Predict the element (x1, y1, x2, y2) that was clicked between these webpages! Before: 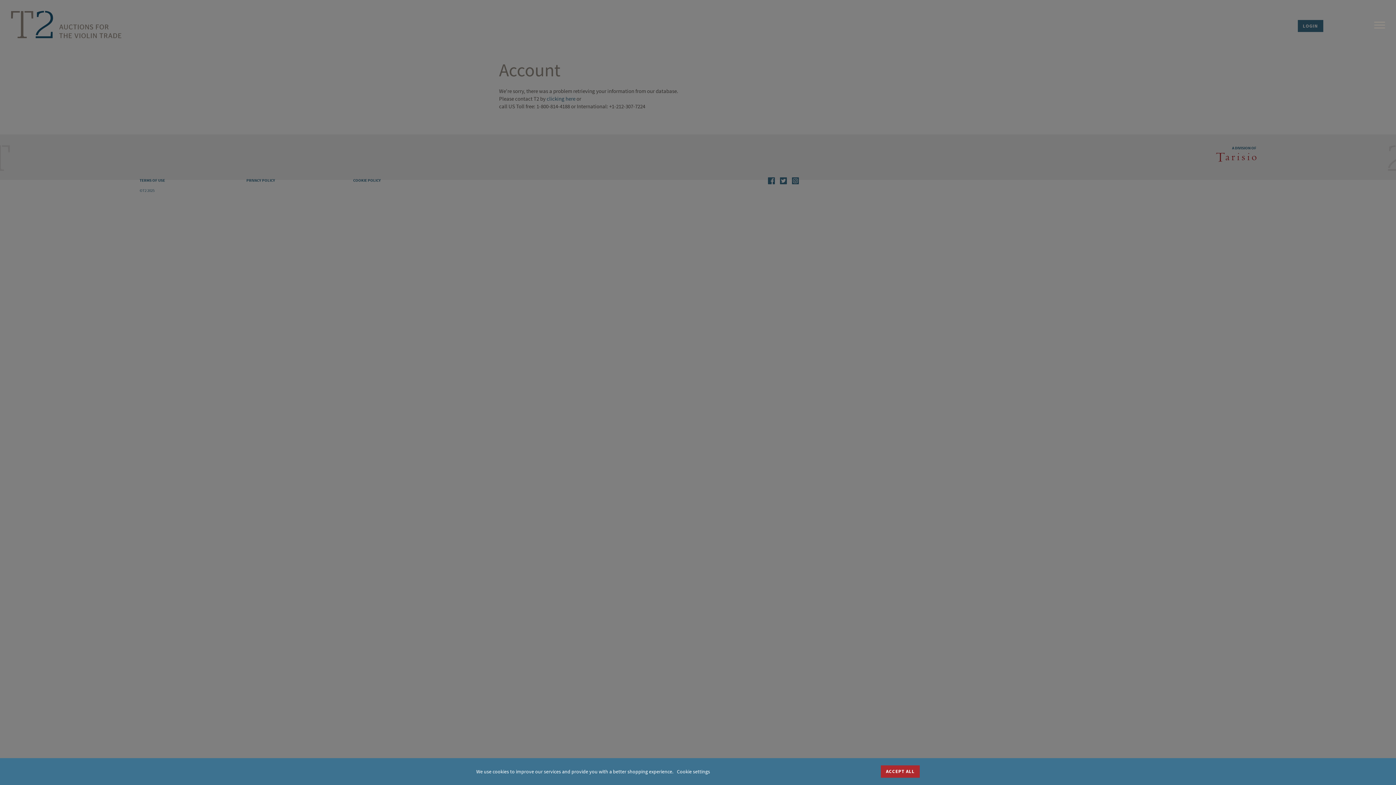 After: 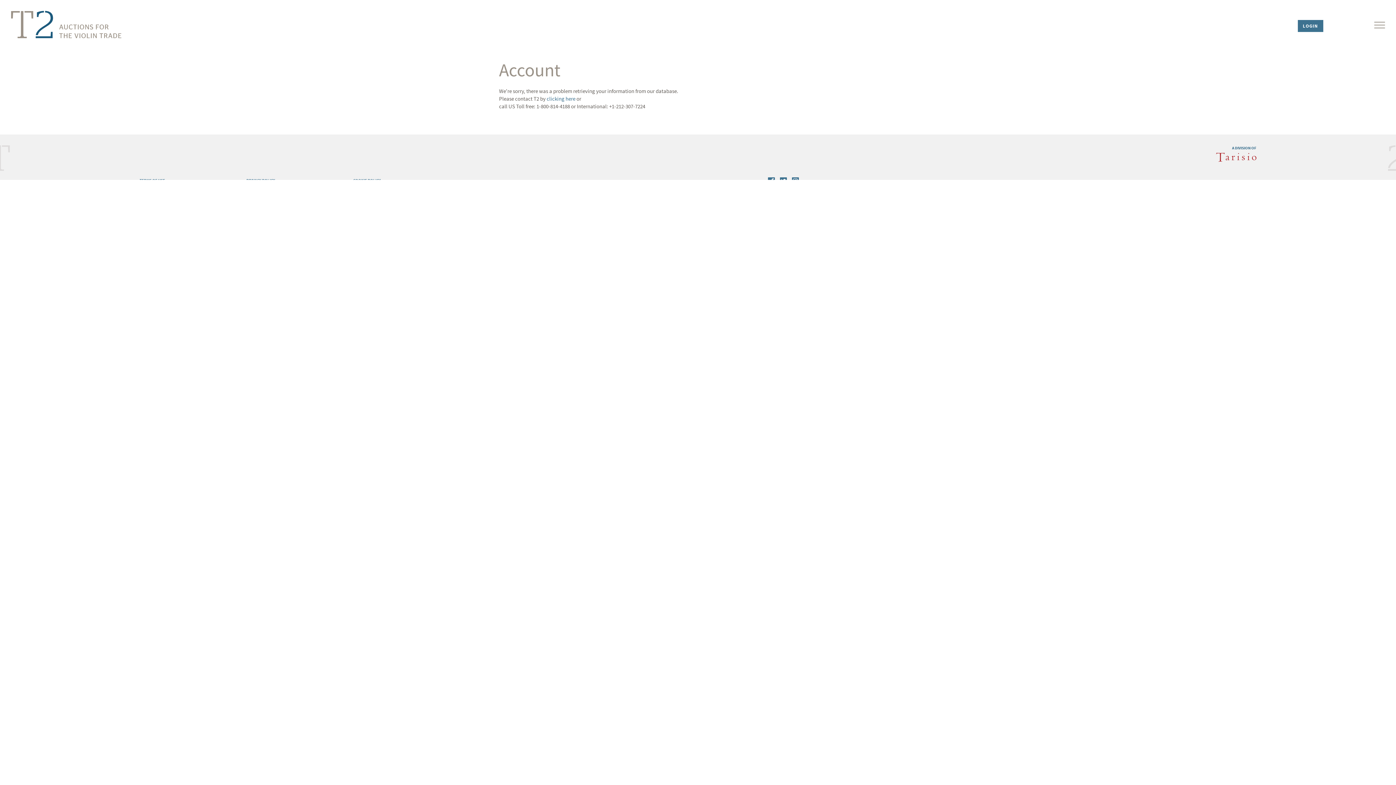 Action: bbox: (881, 765, 920, 778) label: ACCEPT ALL